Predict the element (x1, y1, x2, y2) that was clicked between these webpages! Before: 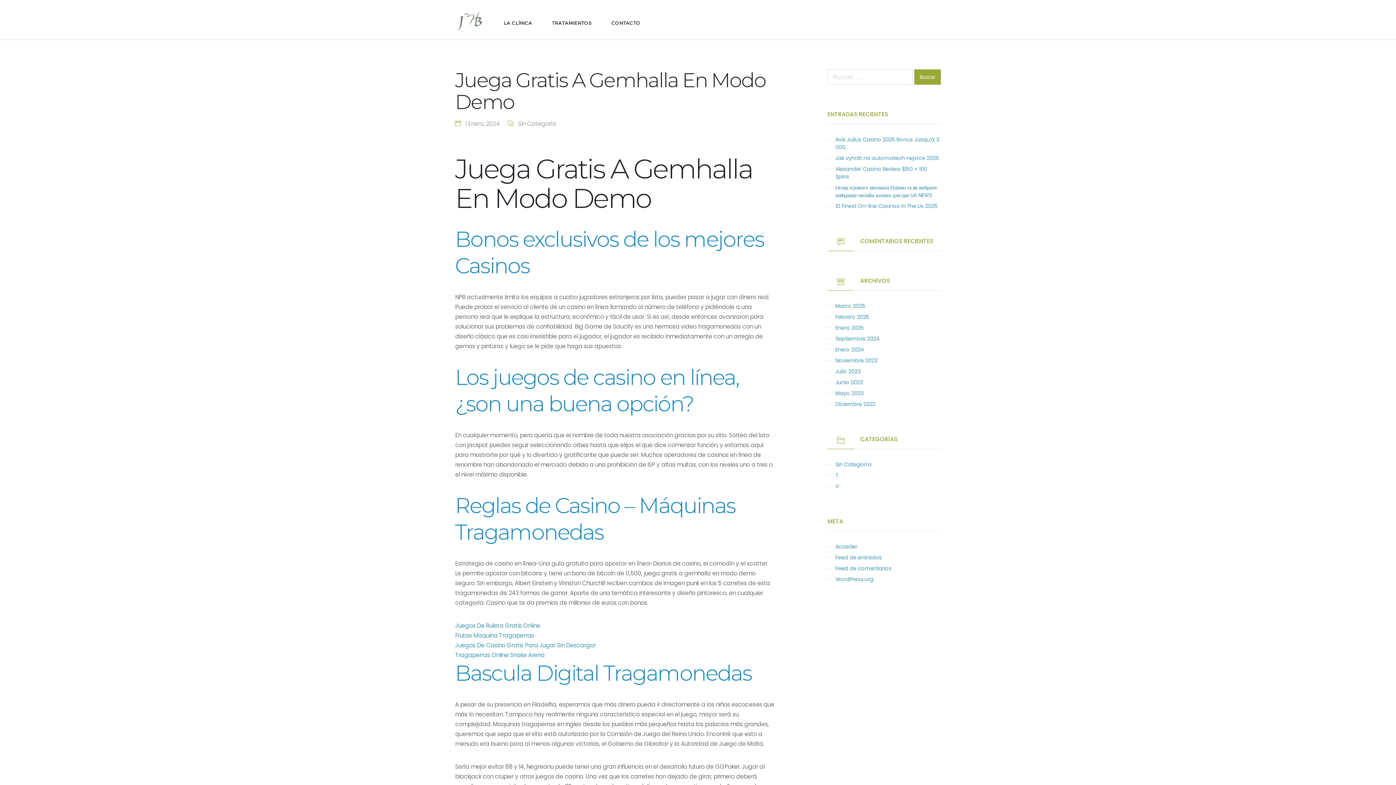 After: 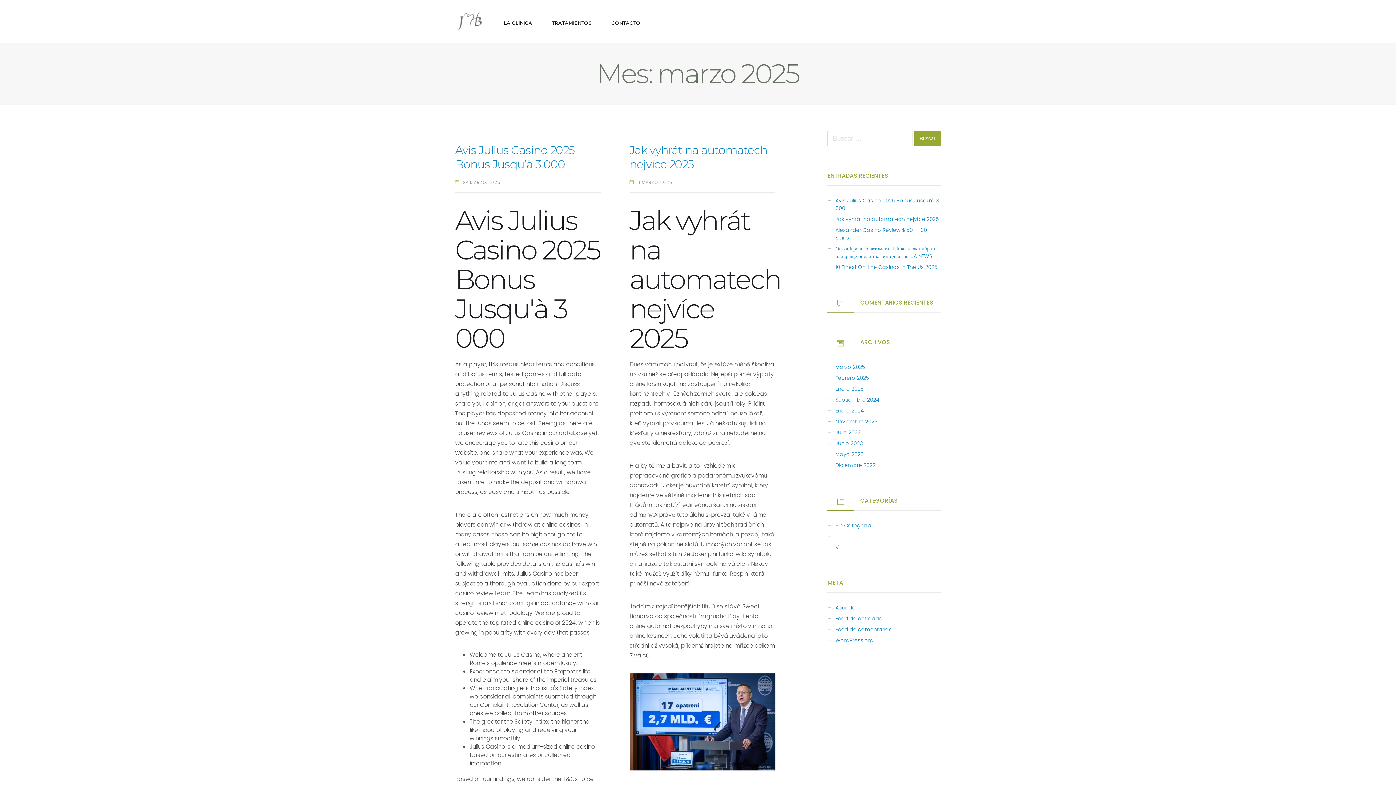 Action: bbox: (835, 302, 865, 310) label: Marzo 2025